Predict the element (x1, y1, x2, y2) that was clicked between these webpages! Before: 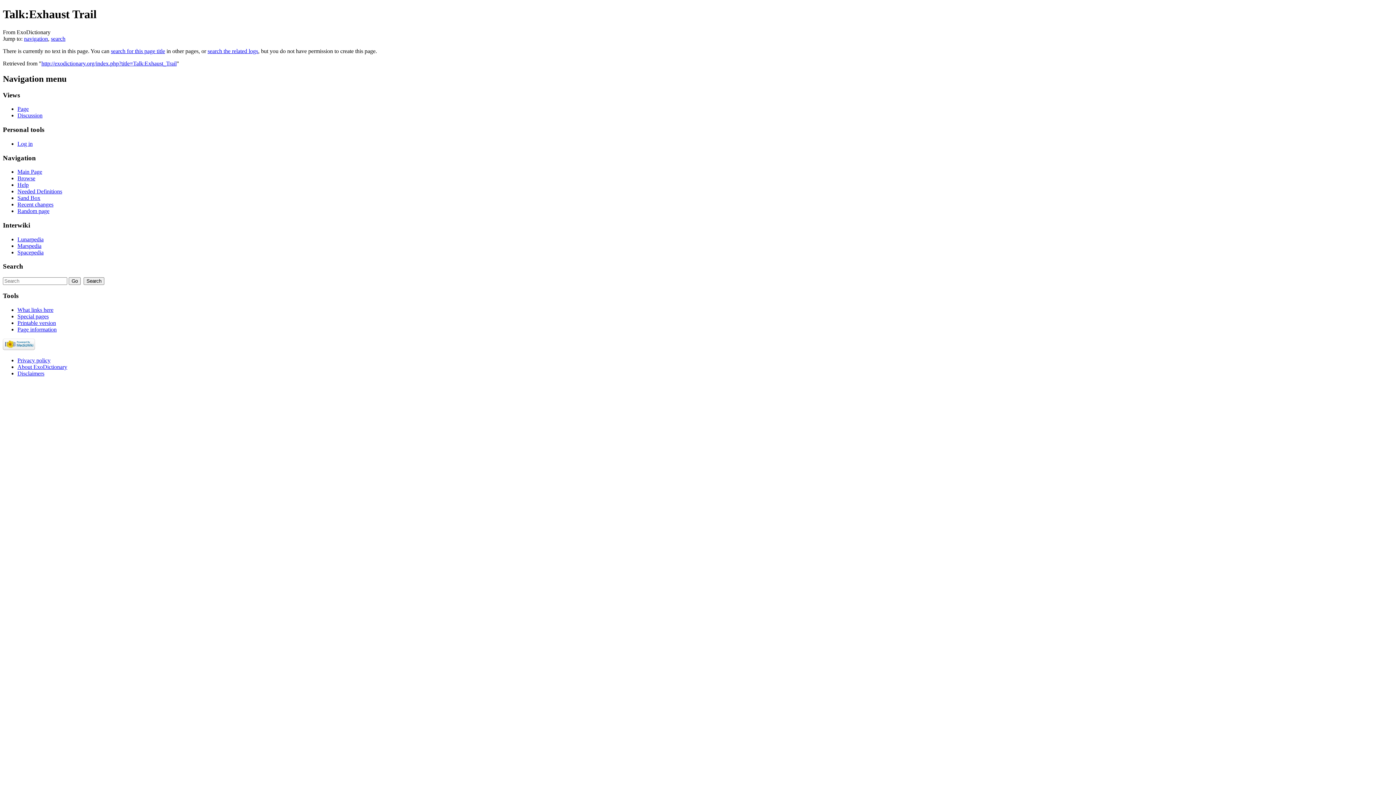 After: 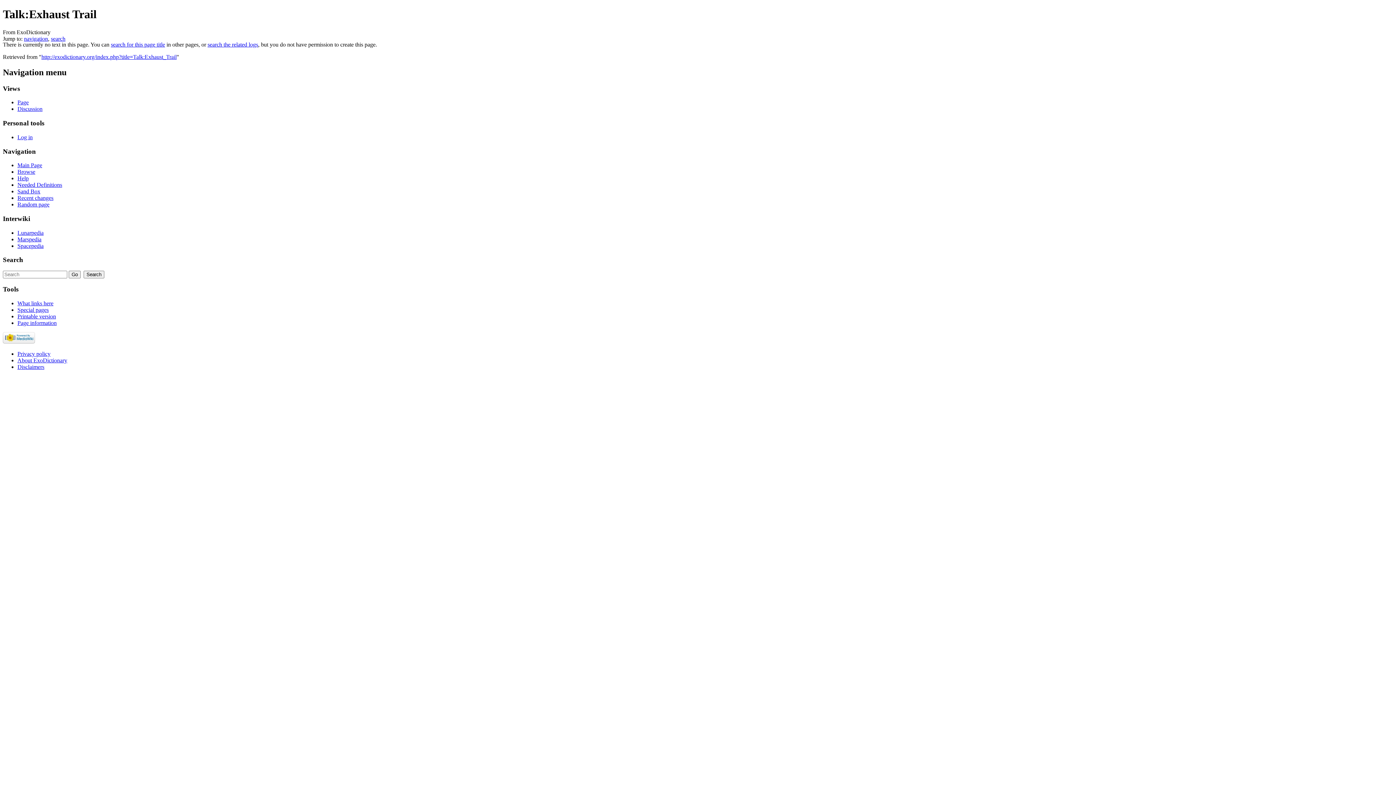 Action: label: navigation bbox: (24, 35, 48, 41)